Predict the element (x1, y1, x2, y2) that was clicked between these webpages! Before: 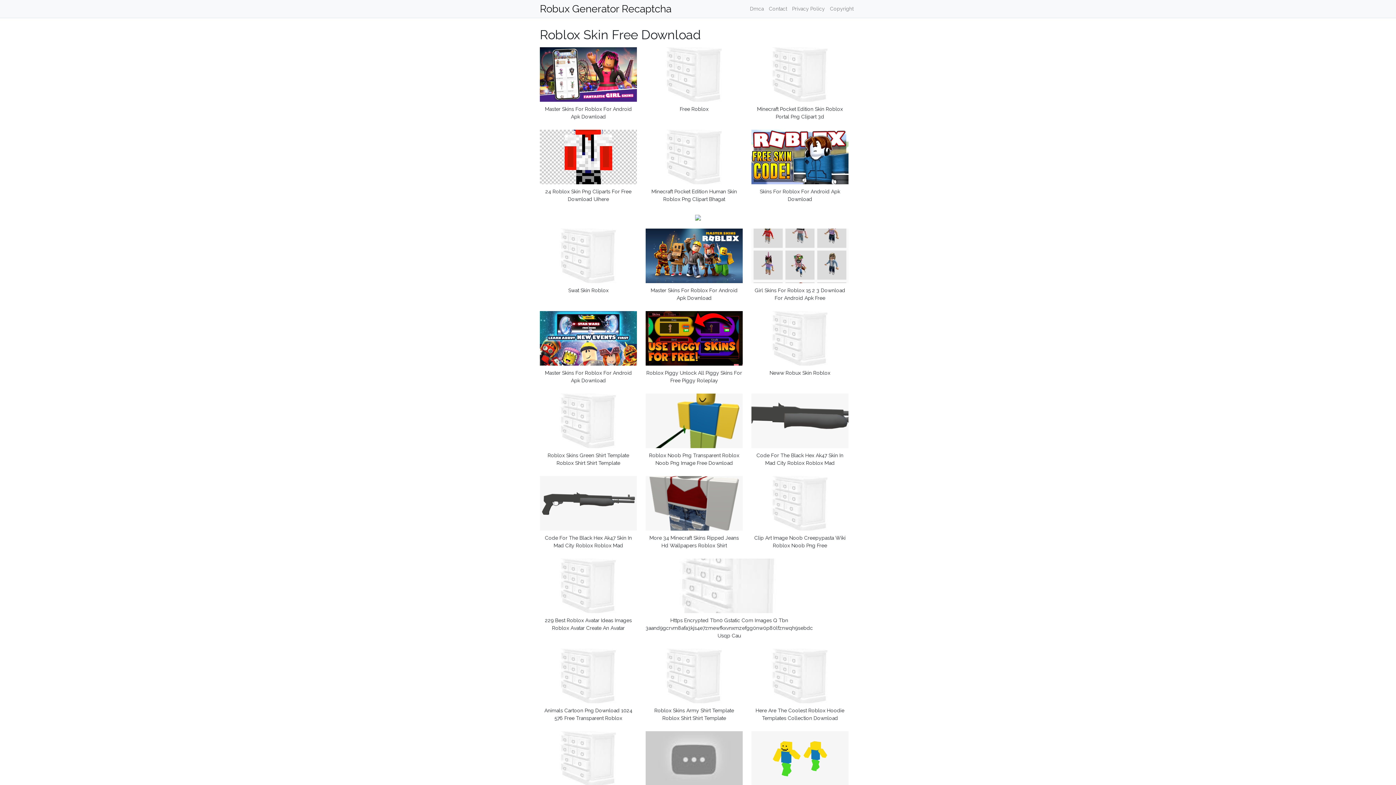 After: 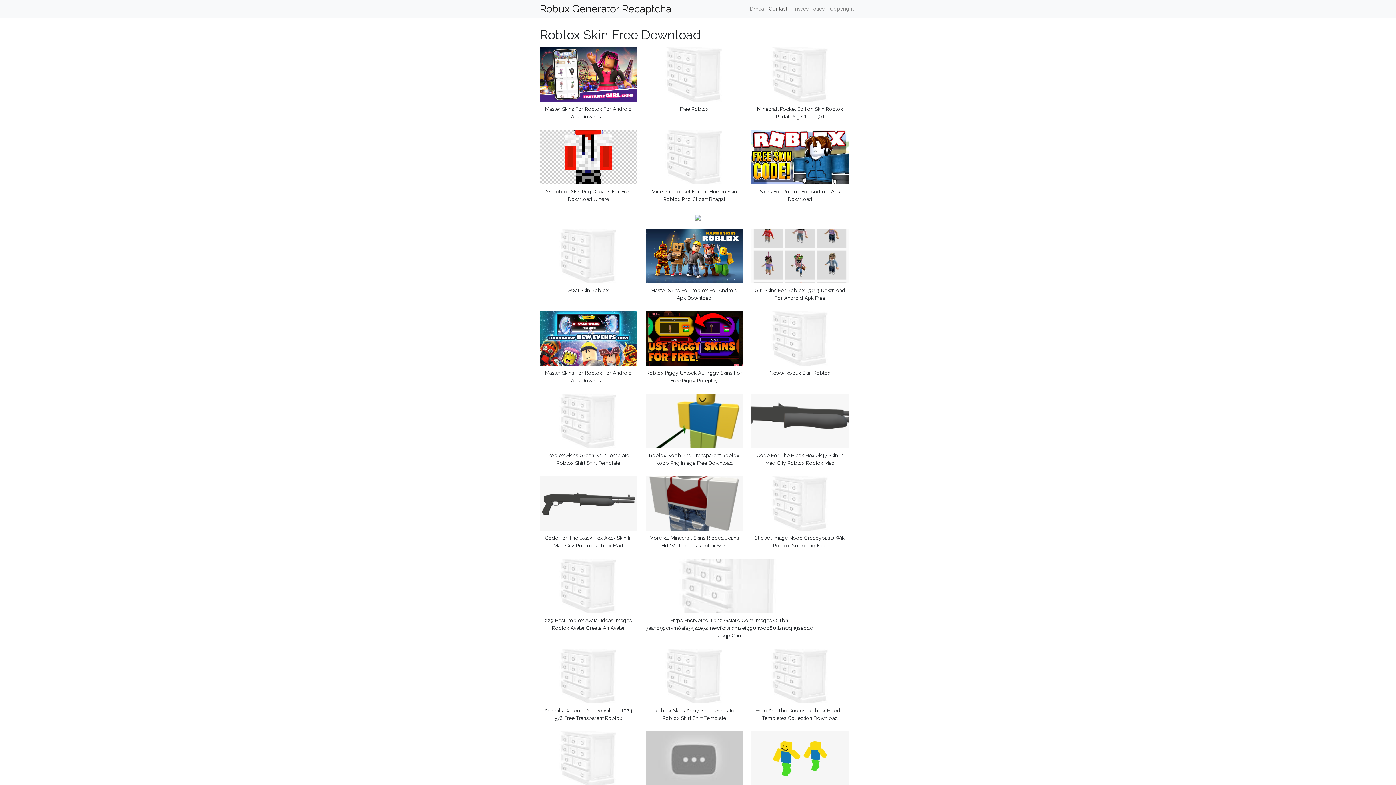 Action: label: Contact bbox: (766, 2, 789, 15)